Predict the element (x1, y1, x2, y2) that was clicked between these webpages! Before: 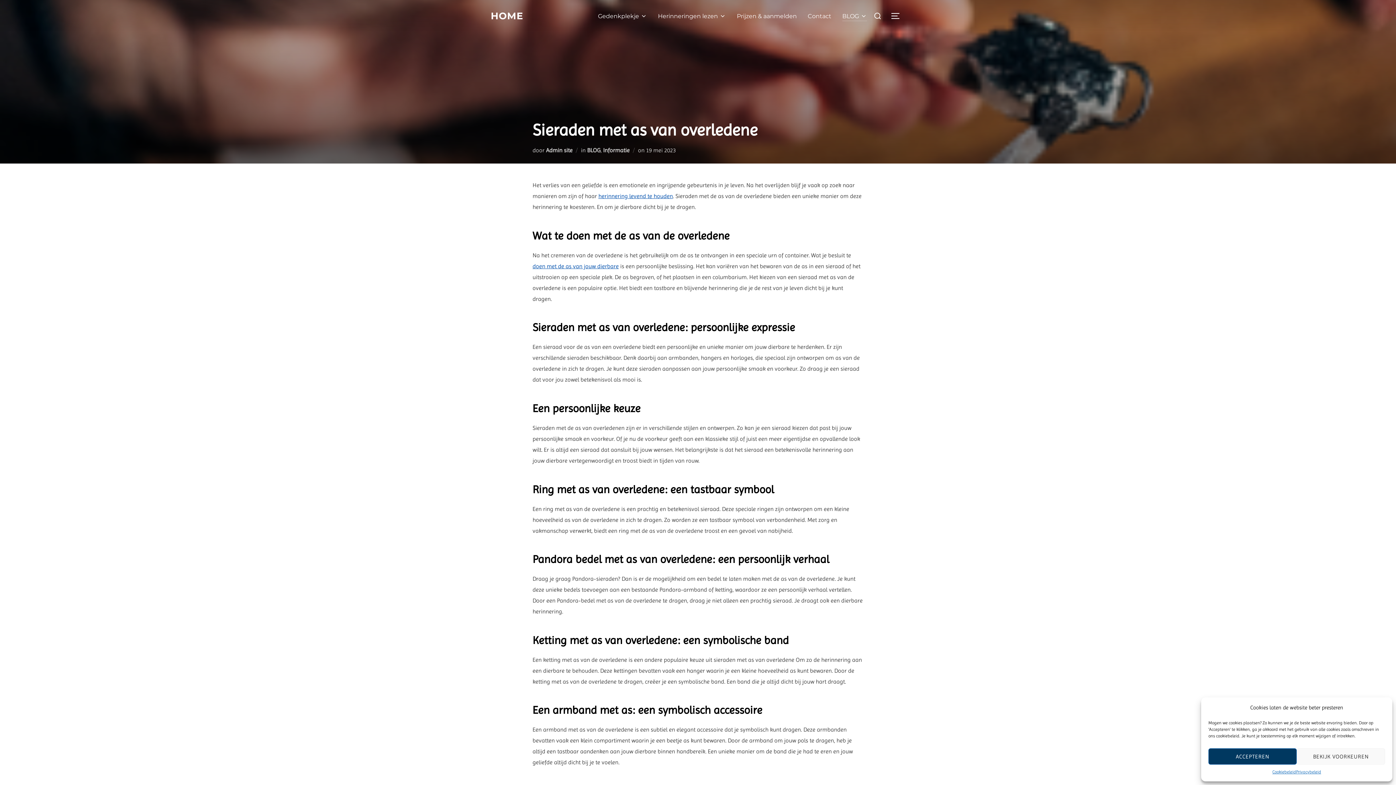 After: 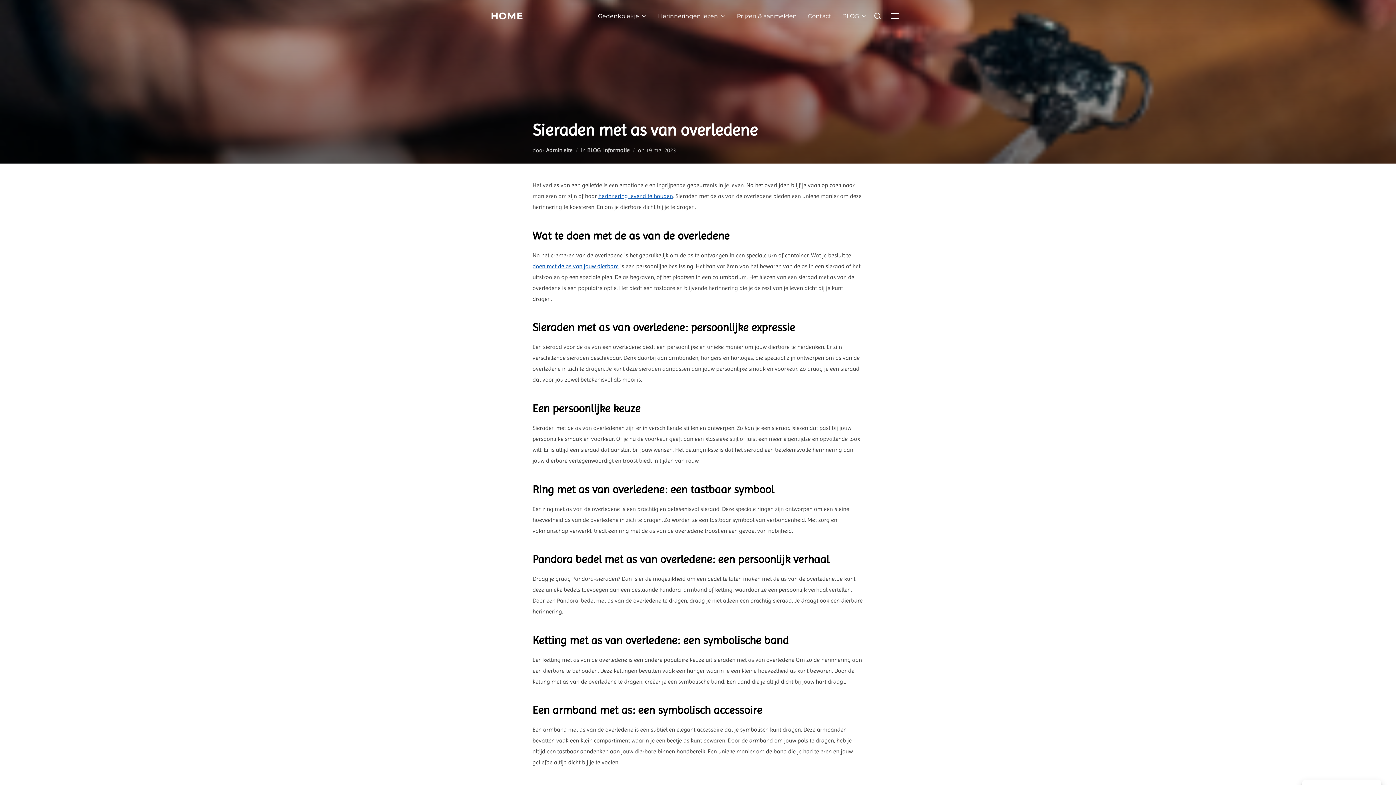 Action: bbox: (1208, 748, 1297, 765) label: ACCEPTEREN